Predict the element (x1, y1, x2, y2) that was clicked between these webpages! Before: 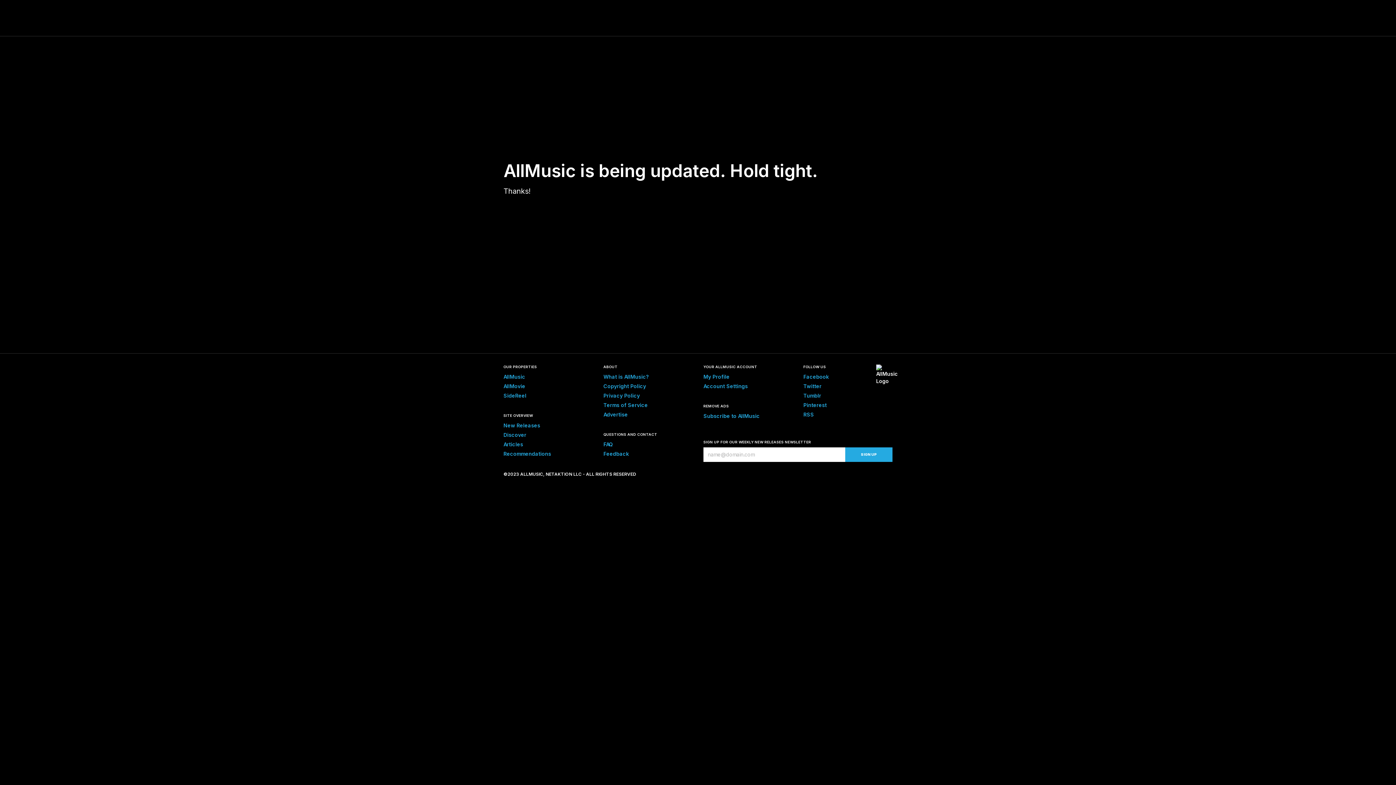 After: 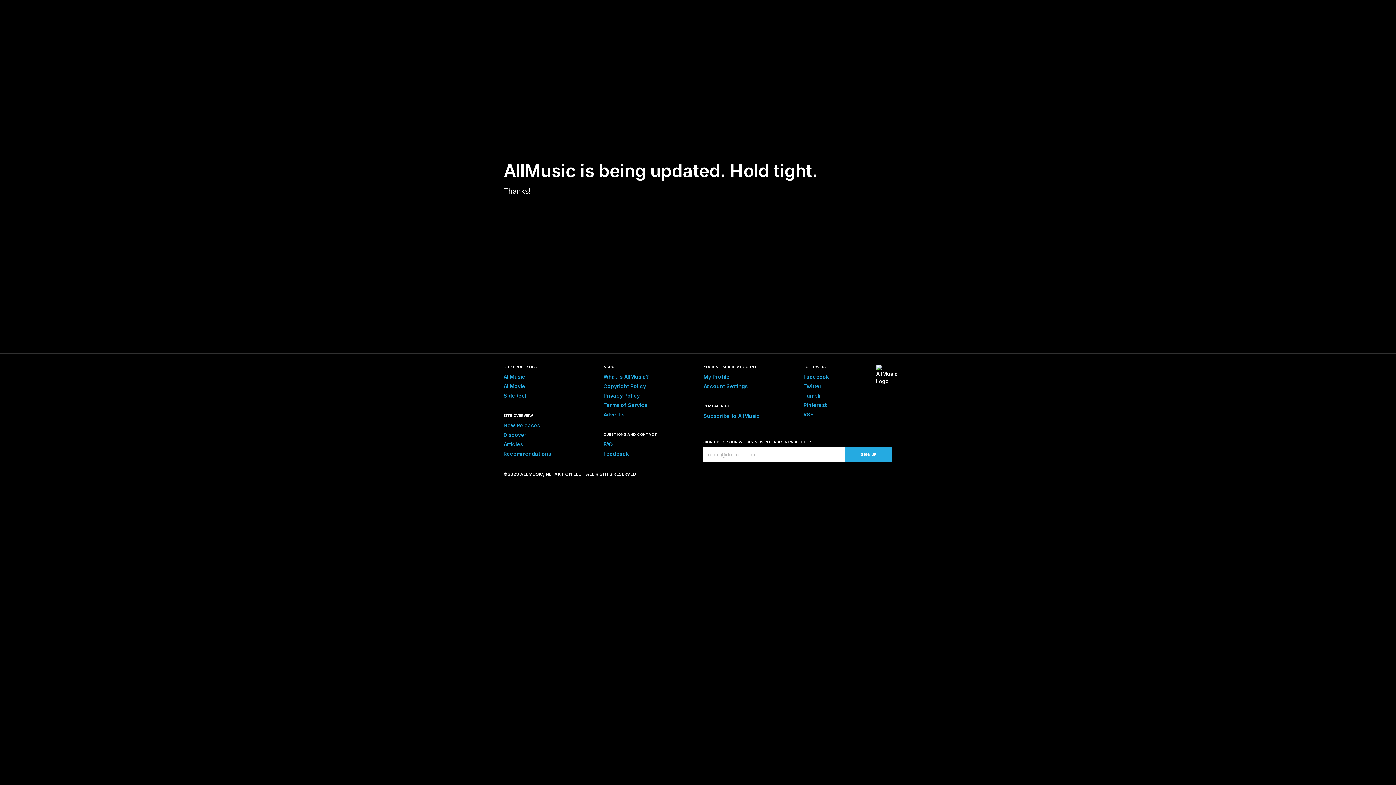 Action: label: Recommendations bbox: (503, 450, 551, 457)